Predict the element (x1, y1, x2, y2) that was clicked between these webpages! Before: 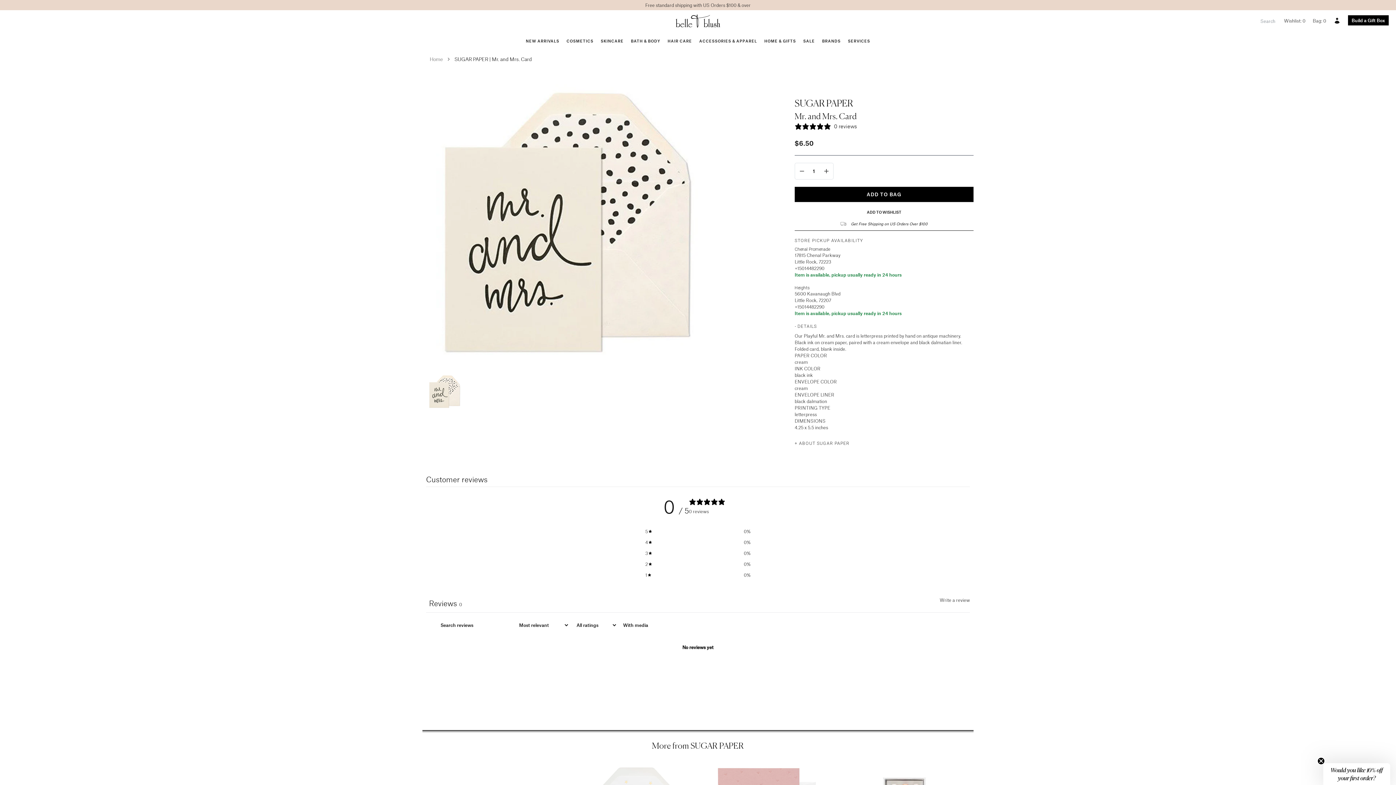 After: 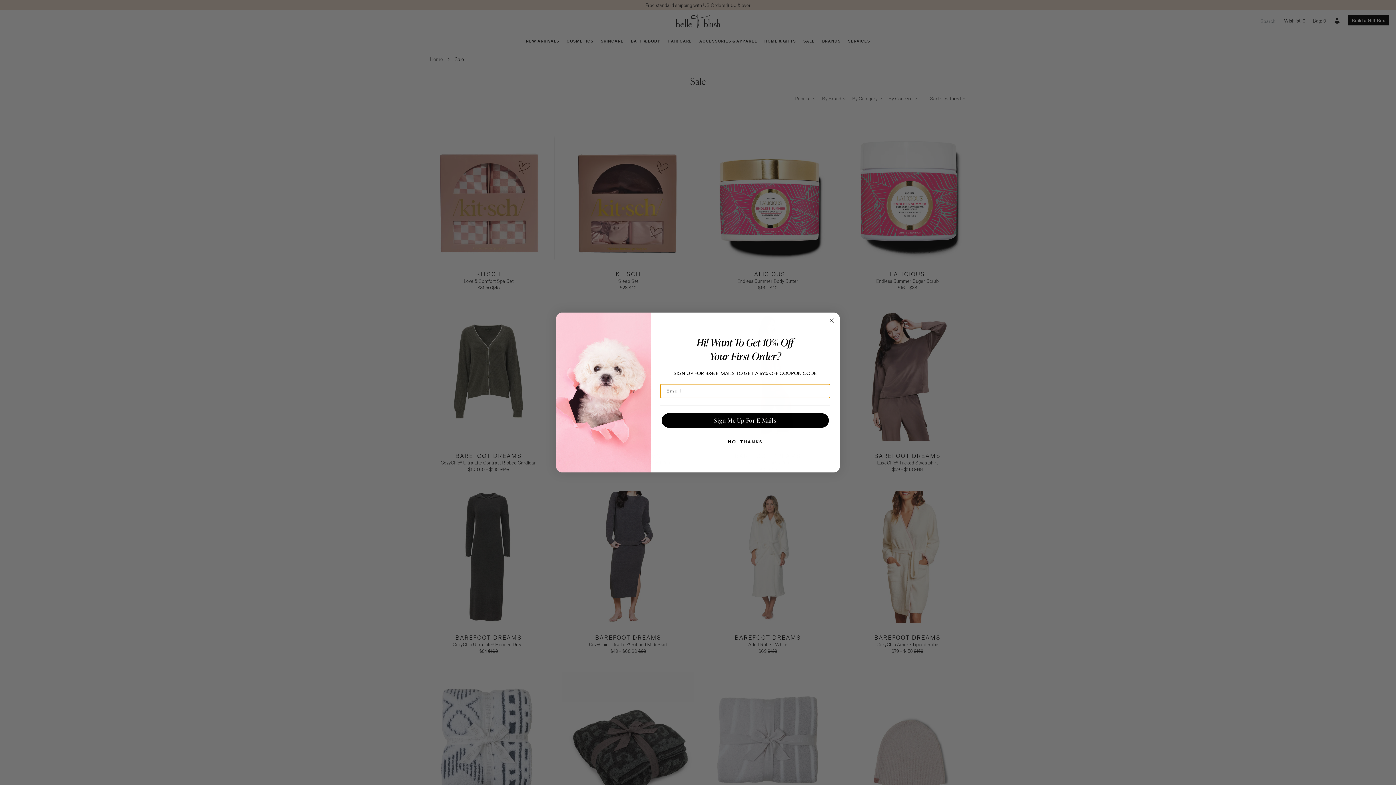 Action: bbox: (799, 32, 818, 50) label: SALE